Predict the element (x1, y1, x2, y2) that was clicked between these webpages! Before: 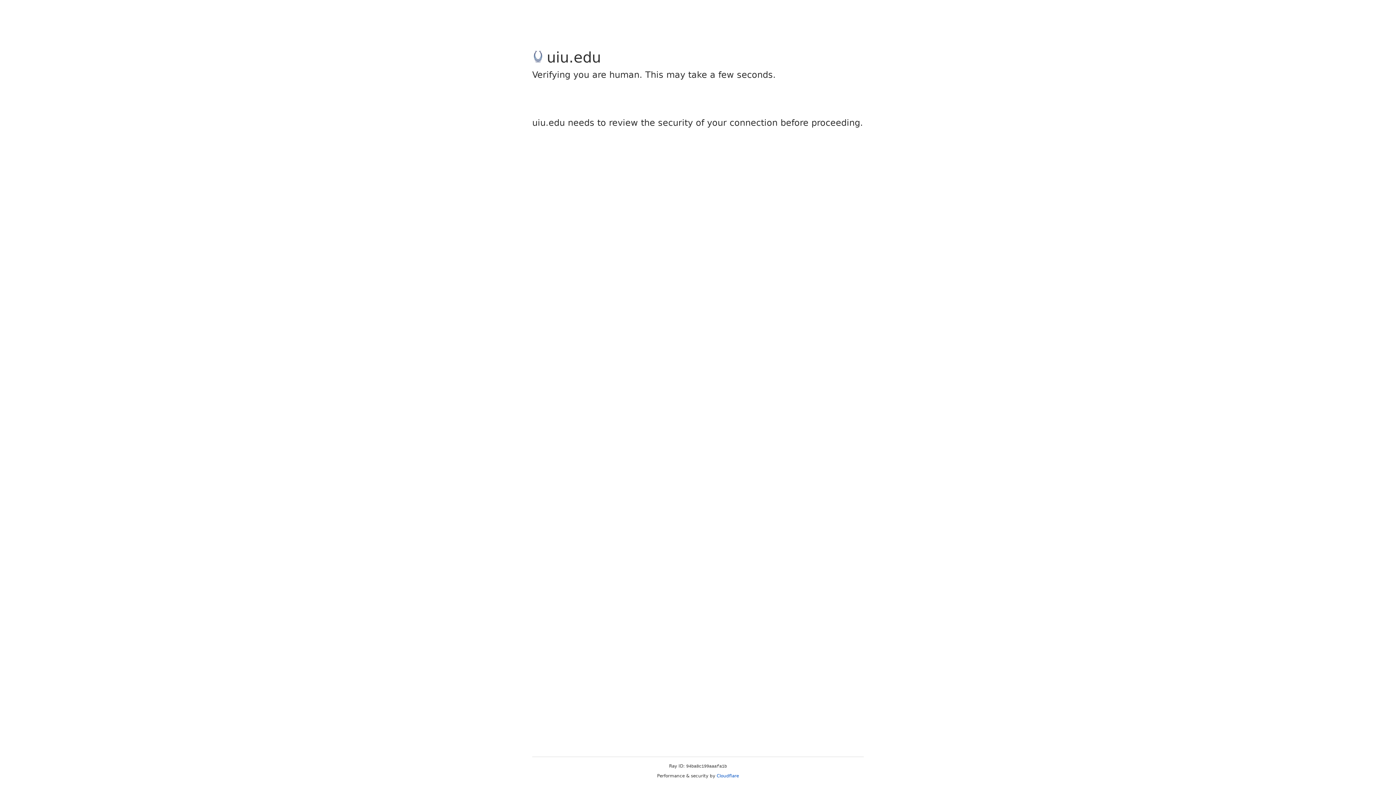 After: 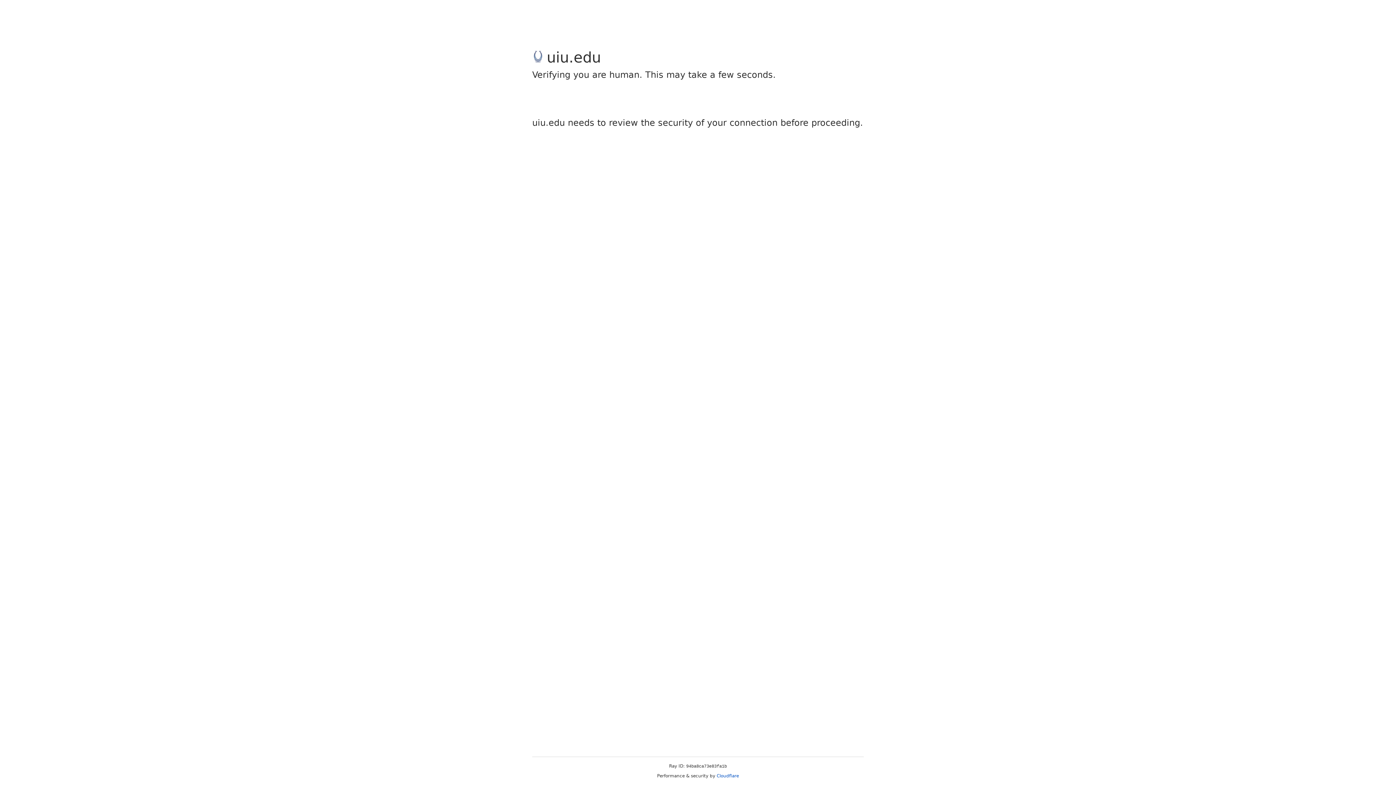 Action: label: Cloudflare bbox: (716, 773, 739, 778)